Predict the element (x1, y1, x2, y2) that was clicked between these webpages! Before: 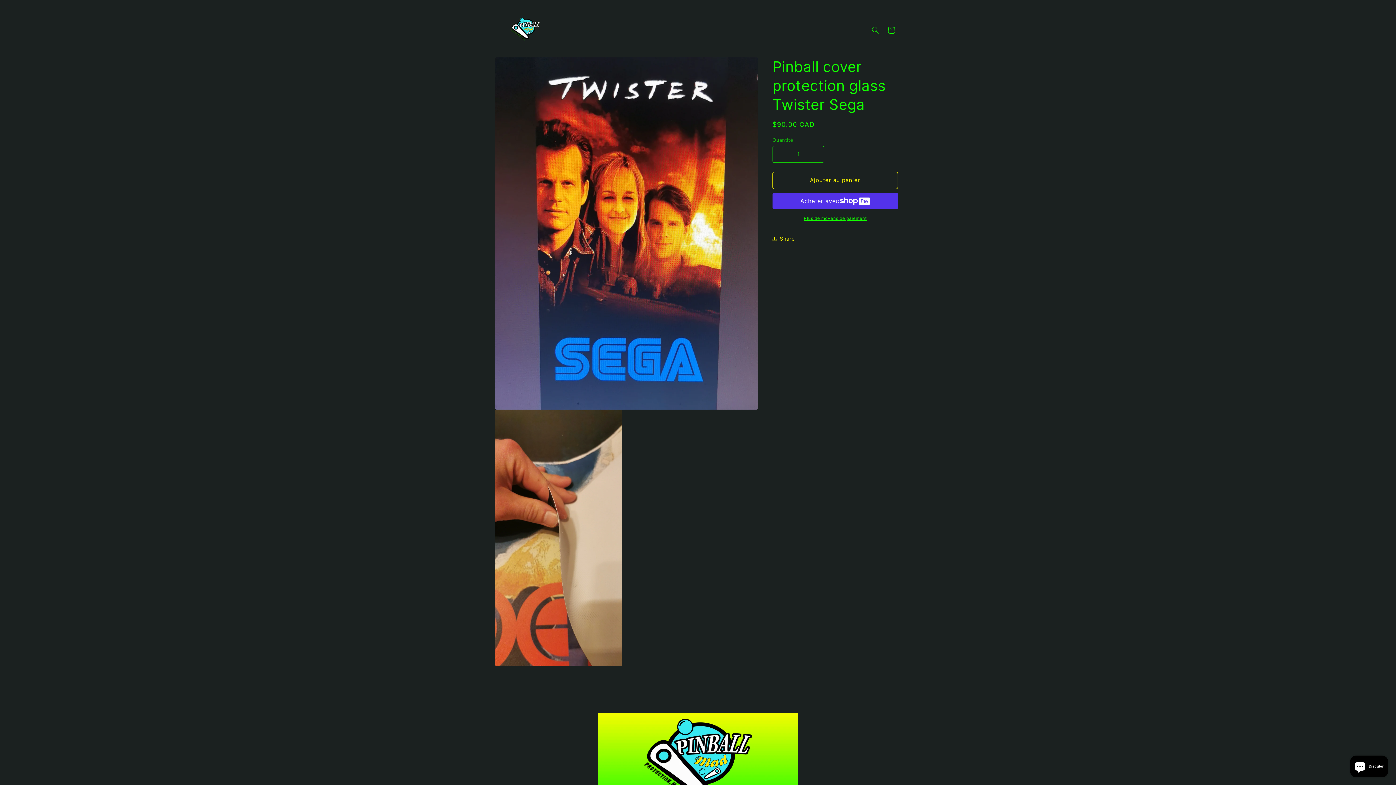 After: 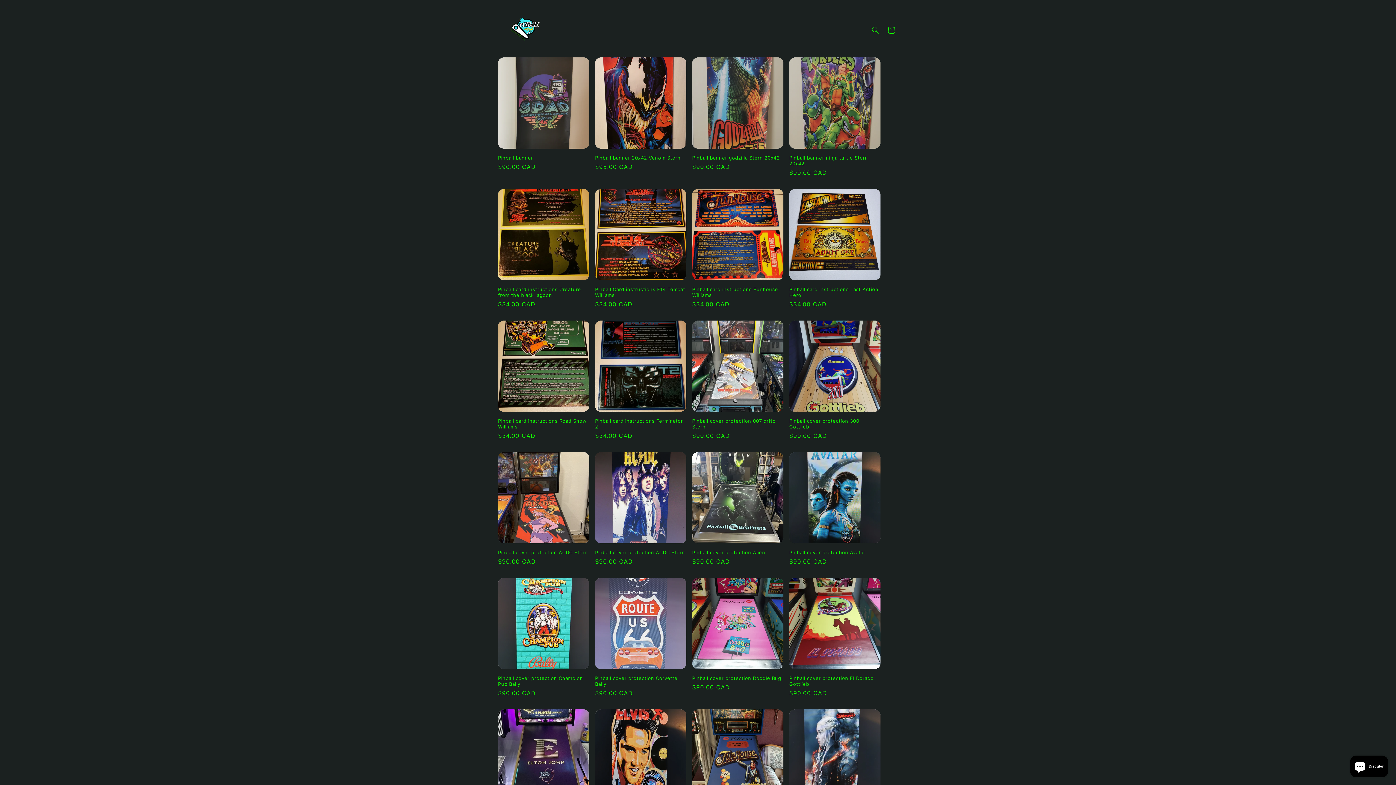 Action: bbox: (495, 13, 555, 47)